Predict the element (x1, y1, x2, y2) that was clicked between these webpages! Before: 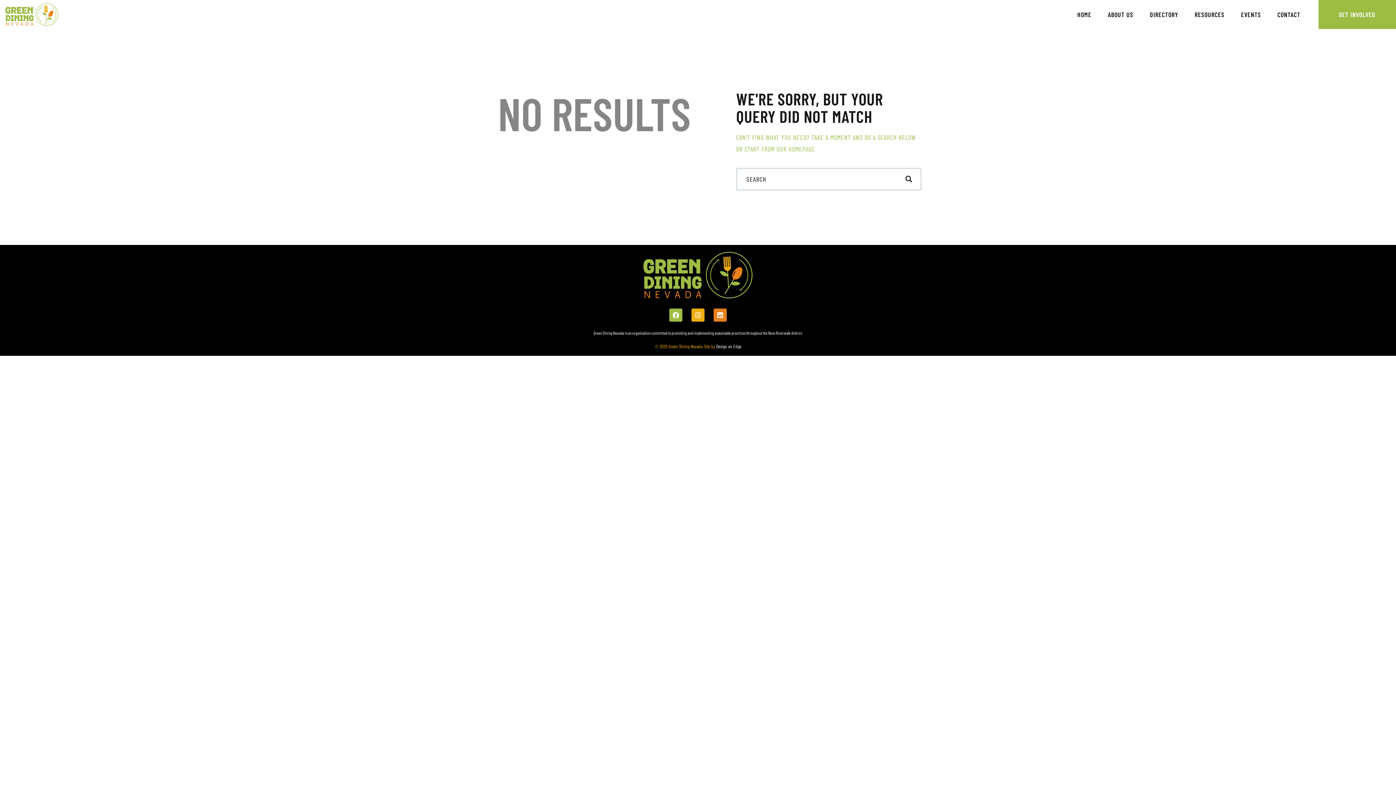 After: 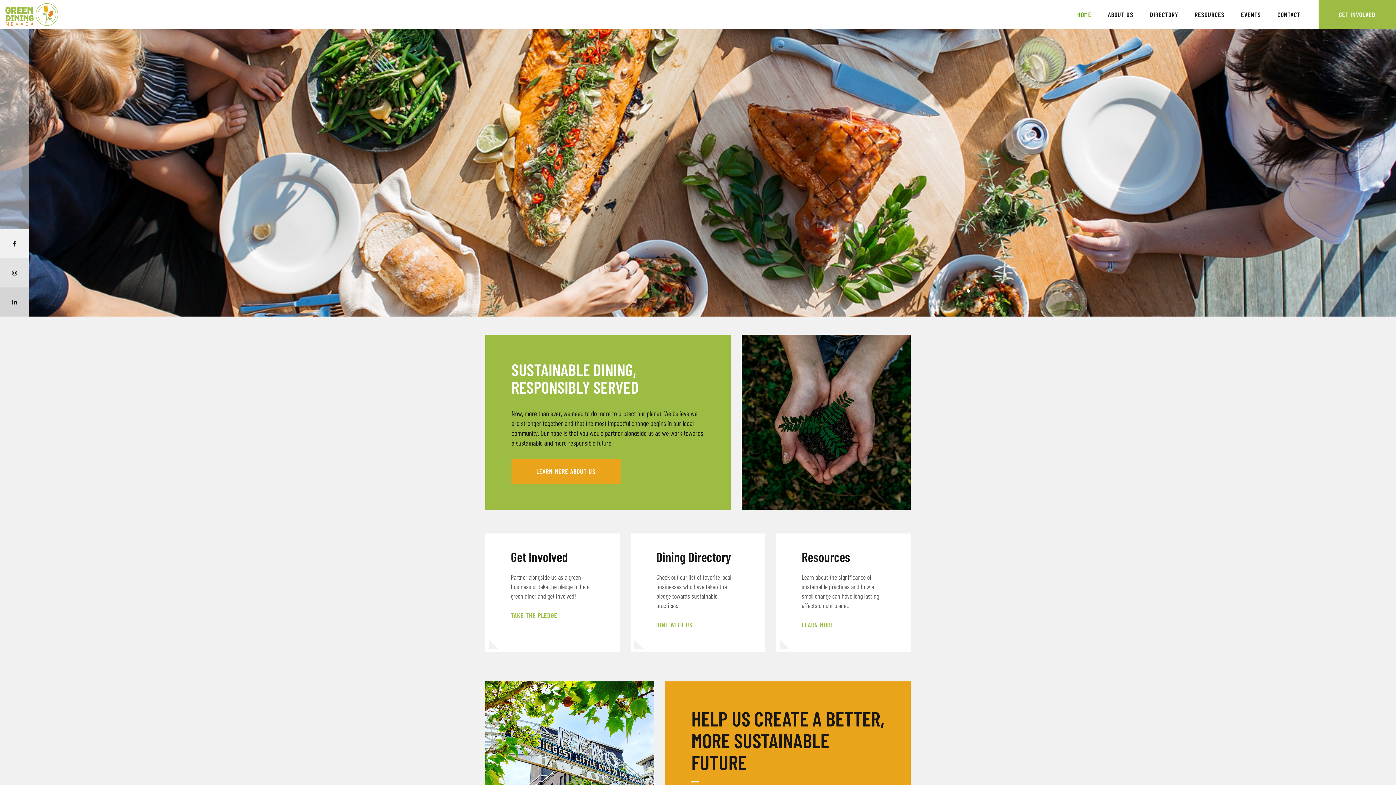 Action: bbox: (776, 145, 815, 153) label: OUR HOMEPAGE